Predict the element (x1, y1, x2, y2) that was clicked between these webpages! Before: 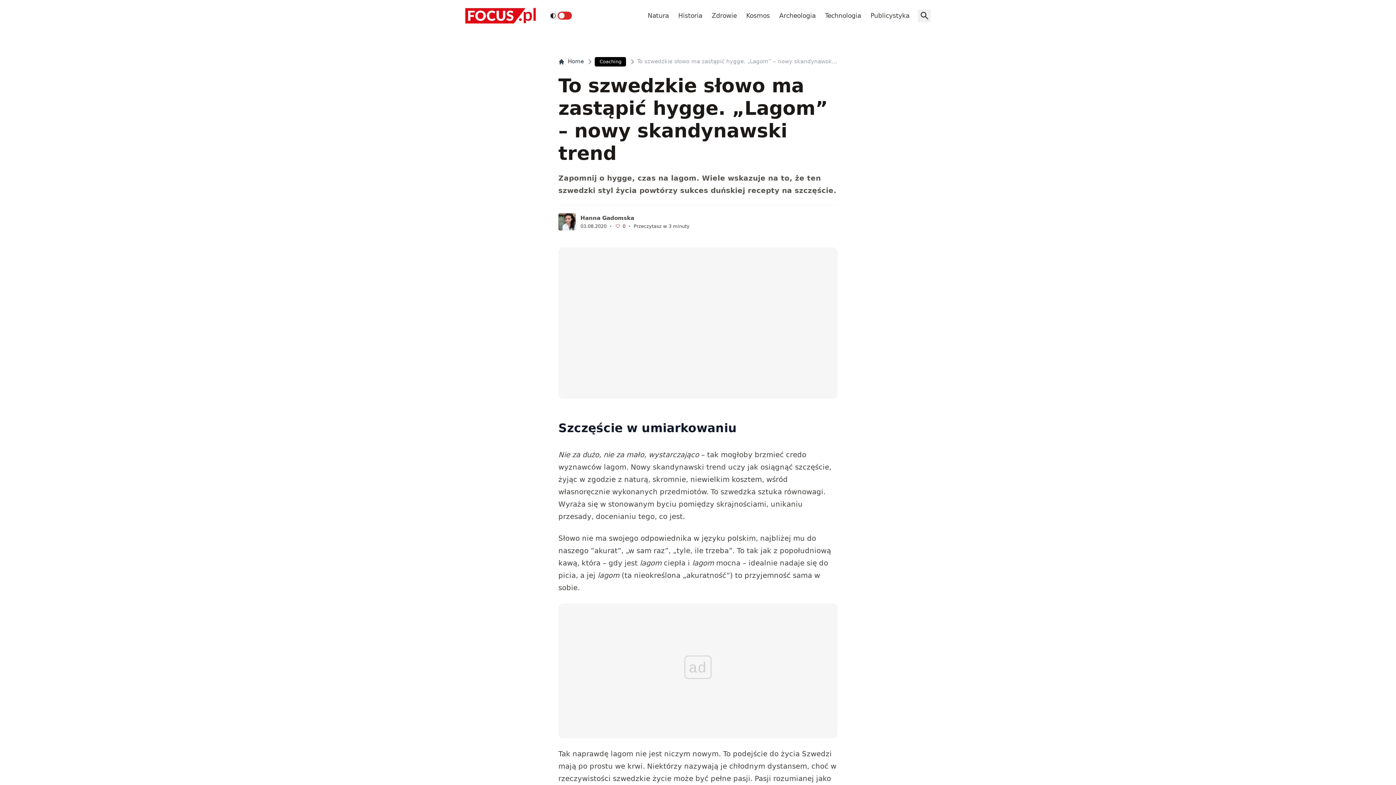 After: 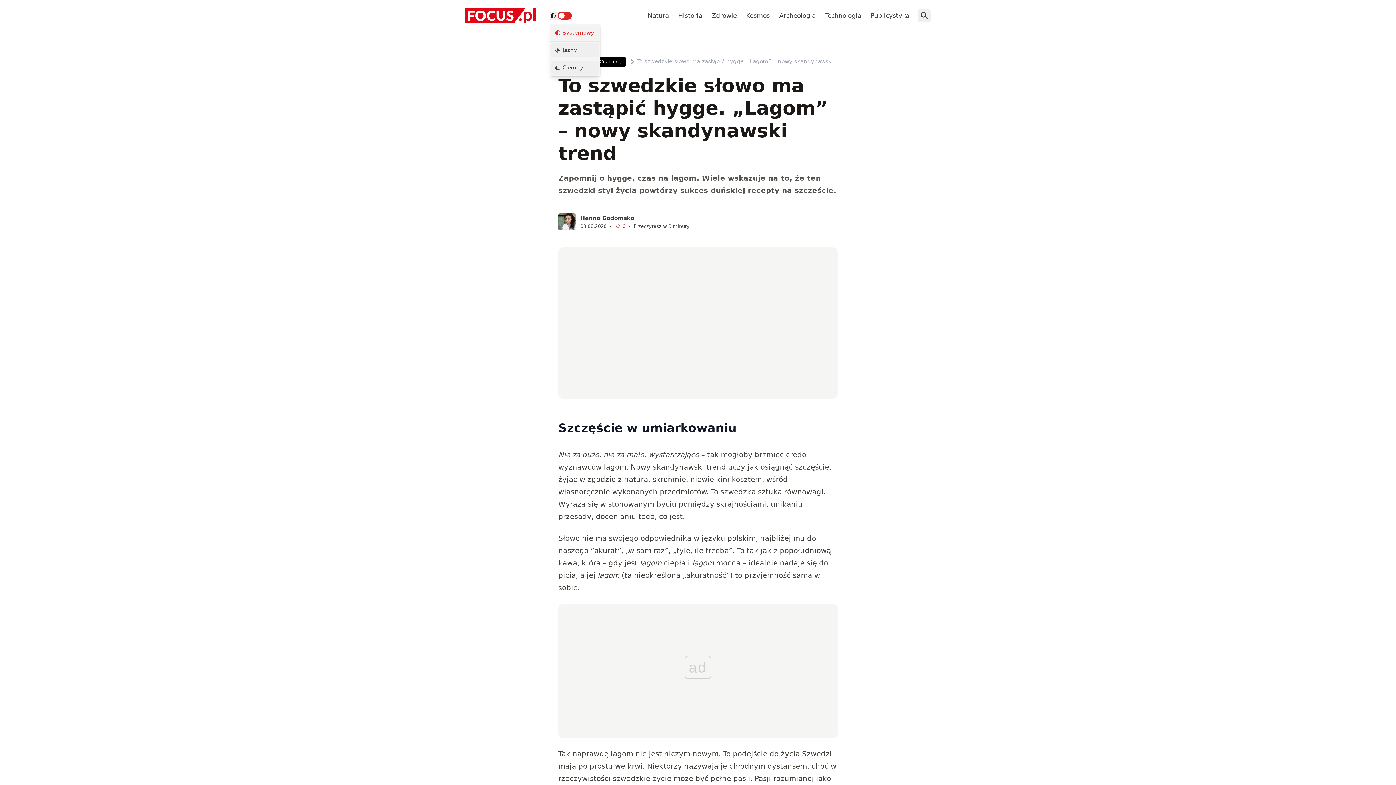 Action: label: Wybór motywu bbox: (550, 11, 572, 19)